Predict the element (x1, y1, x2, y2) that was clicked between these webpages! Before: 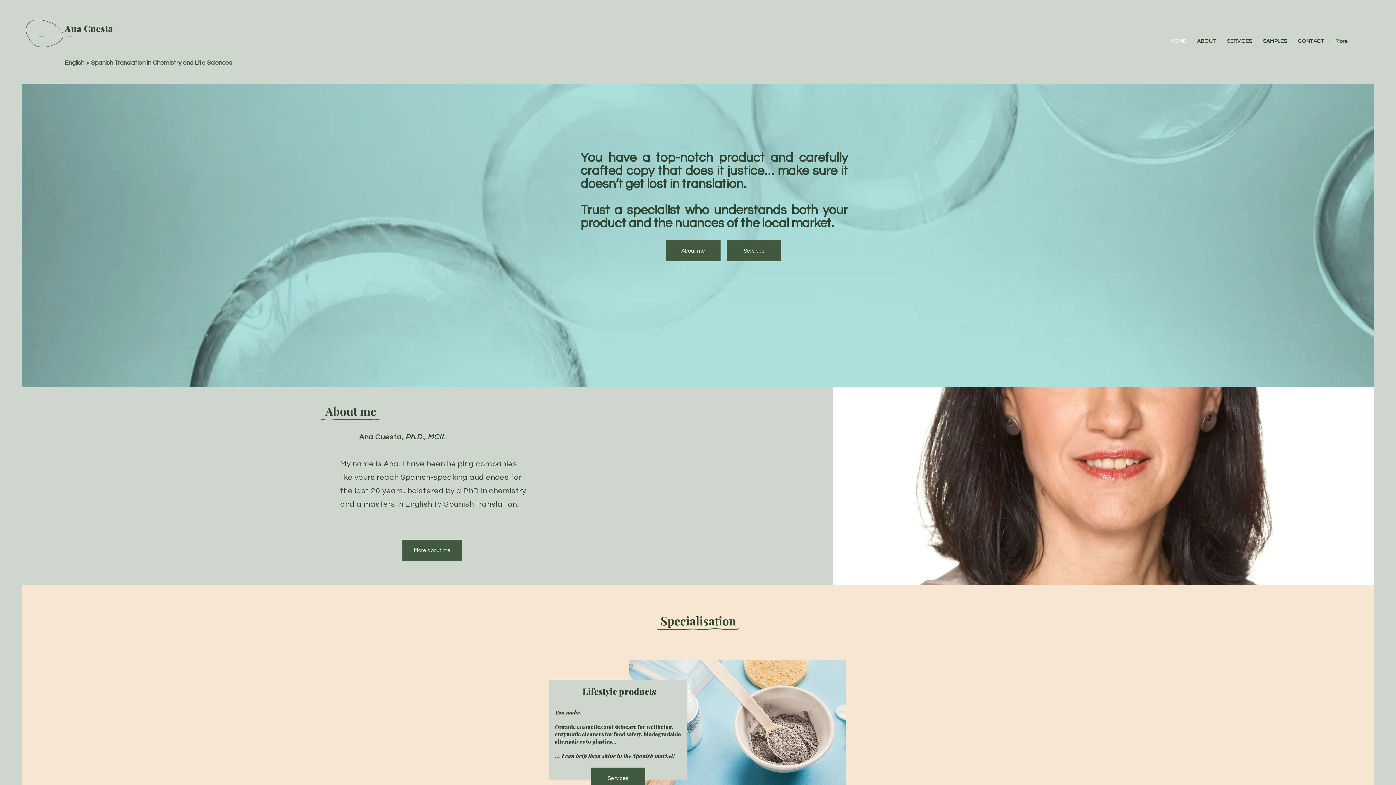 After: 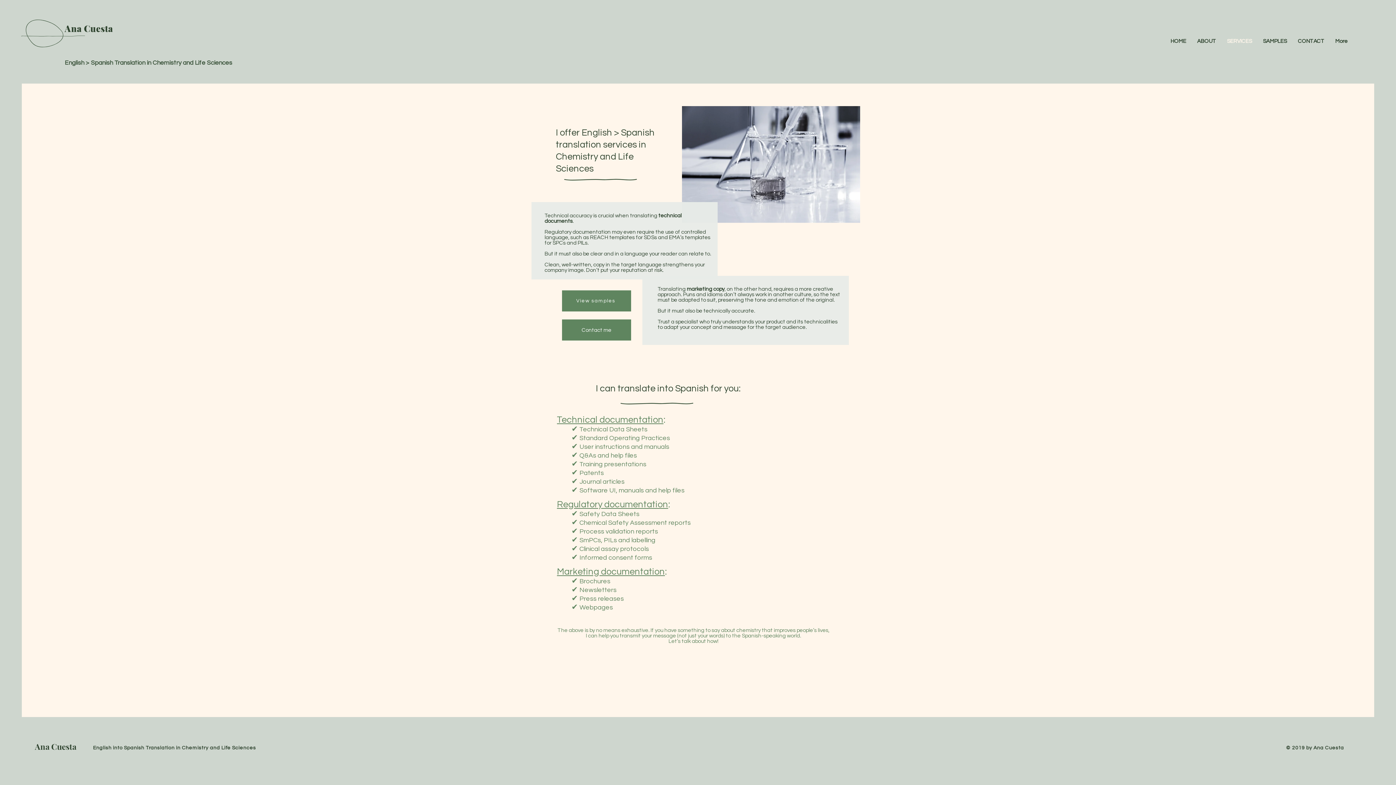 Action: label: Services bbox: (590, 768, 645, 789)